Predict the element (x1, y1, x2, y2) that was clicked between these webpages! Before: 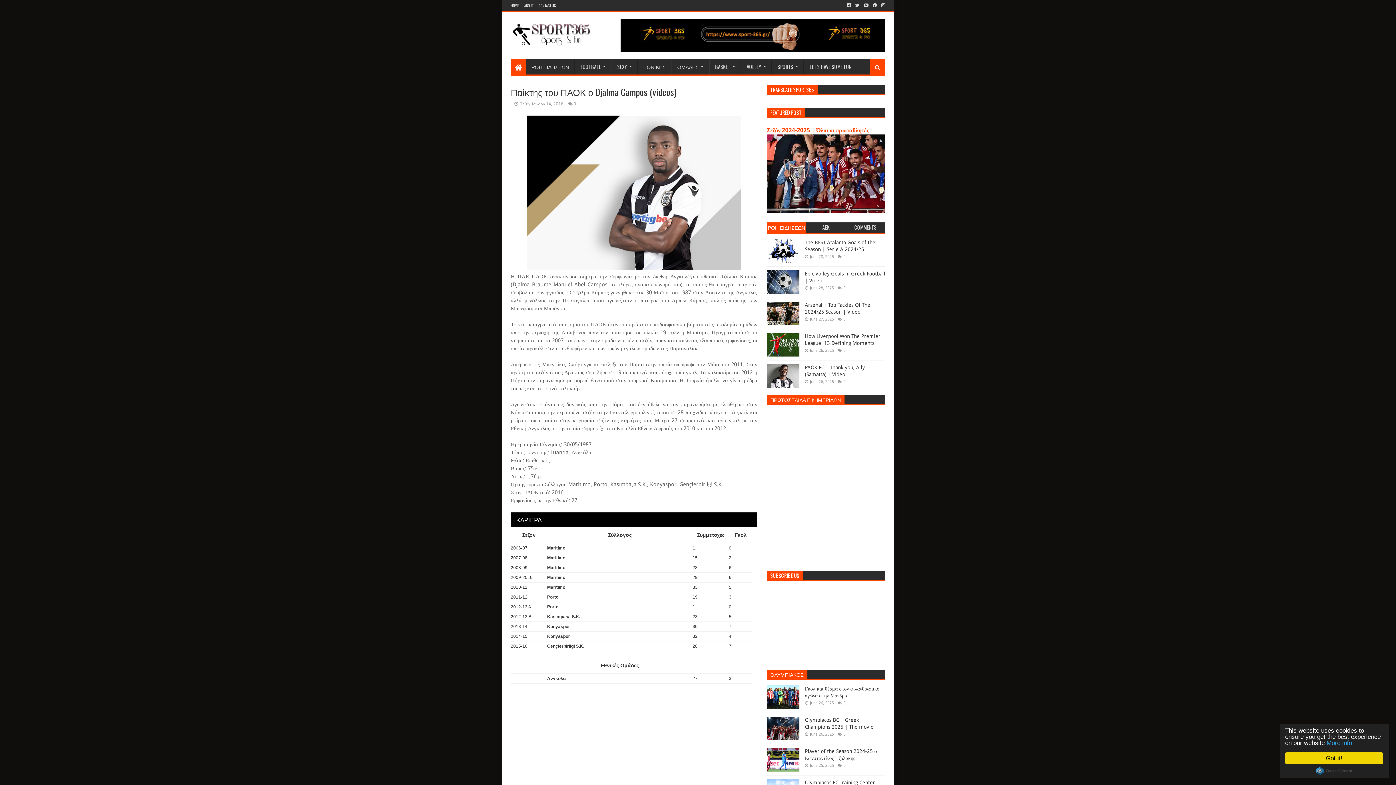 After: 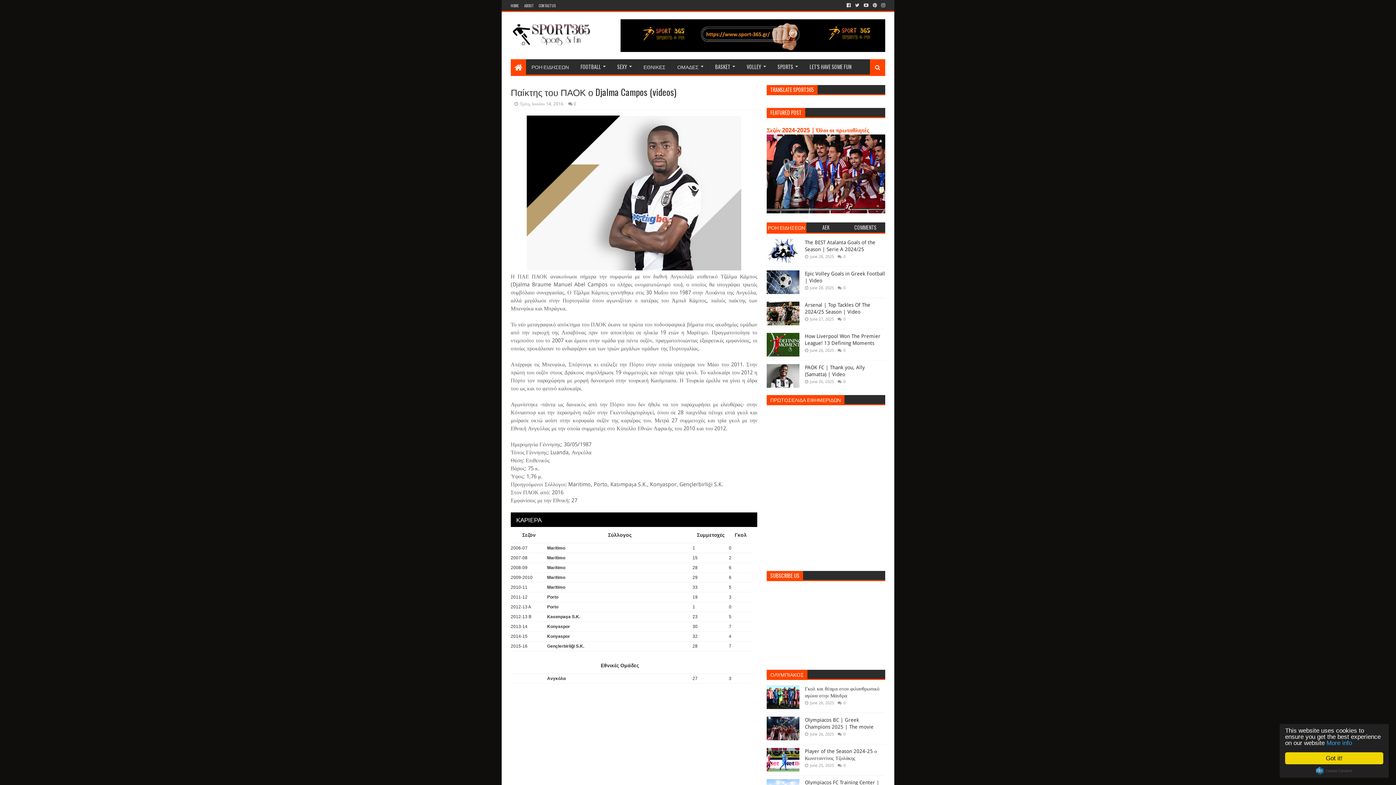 Action: bbox: (871, 0, 878, 10)